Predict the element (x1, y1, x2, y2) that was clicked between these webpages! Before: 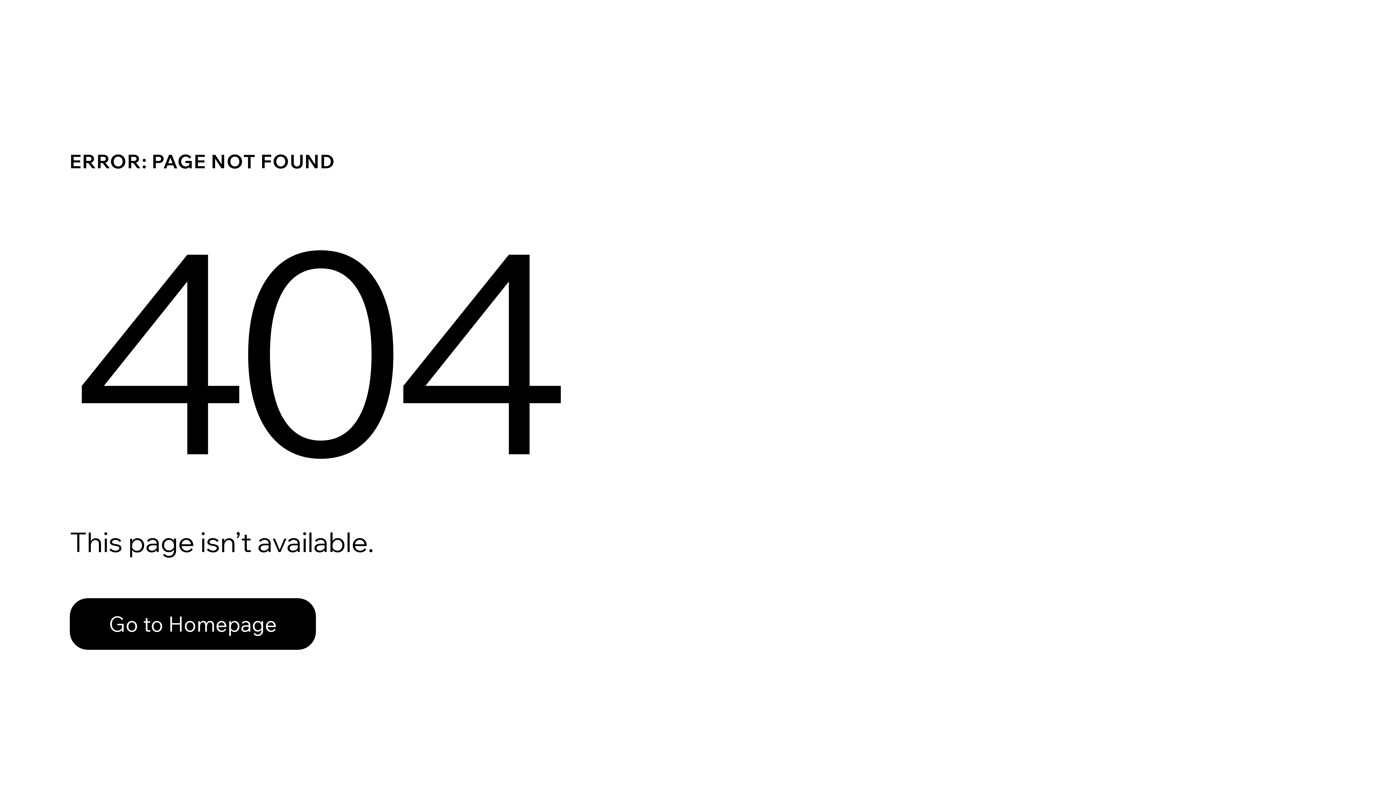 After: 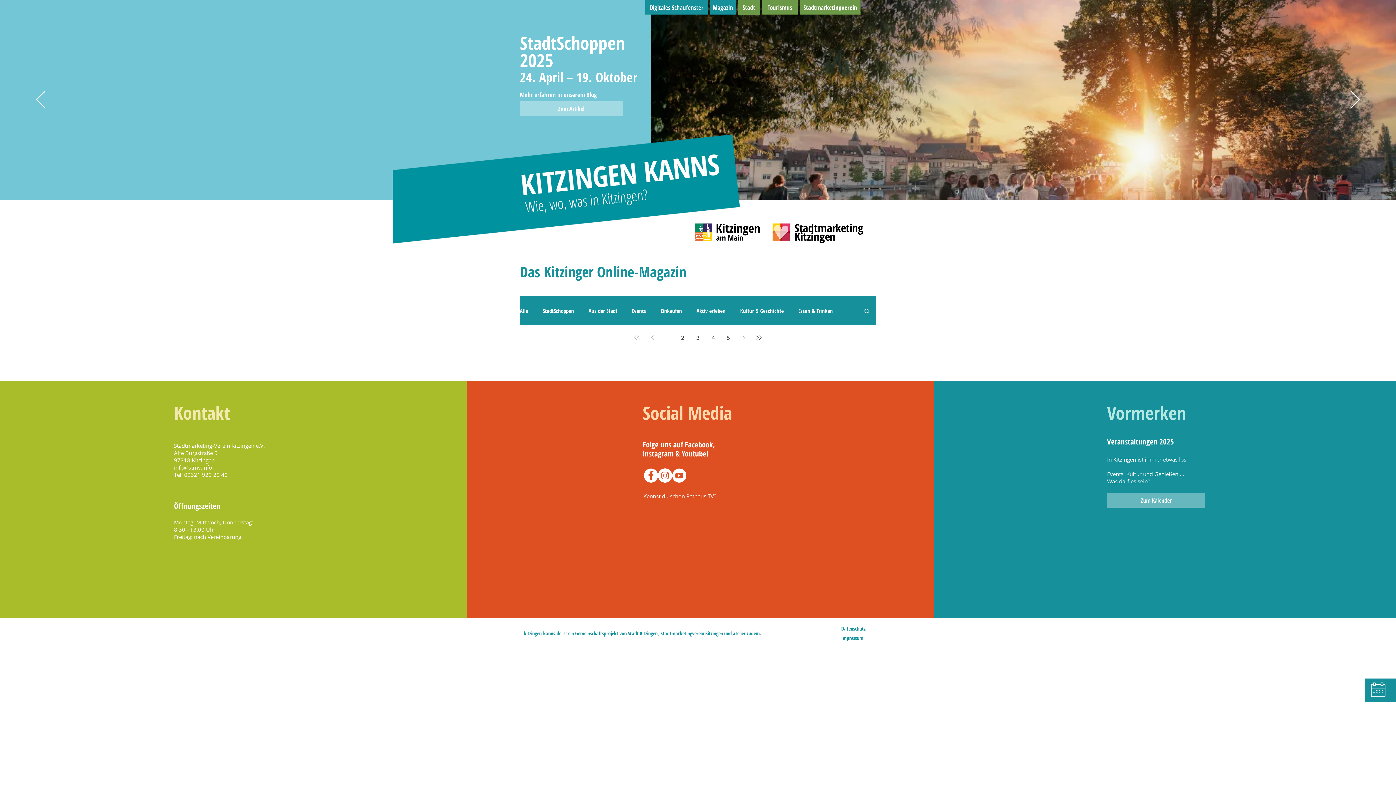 Action: label: Go to Homepage bbox: (69, 582, 768, 659)